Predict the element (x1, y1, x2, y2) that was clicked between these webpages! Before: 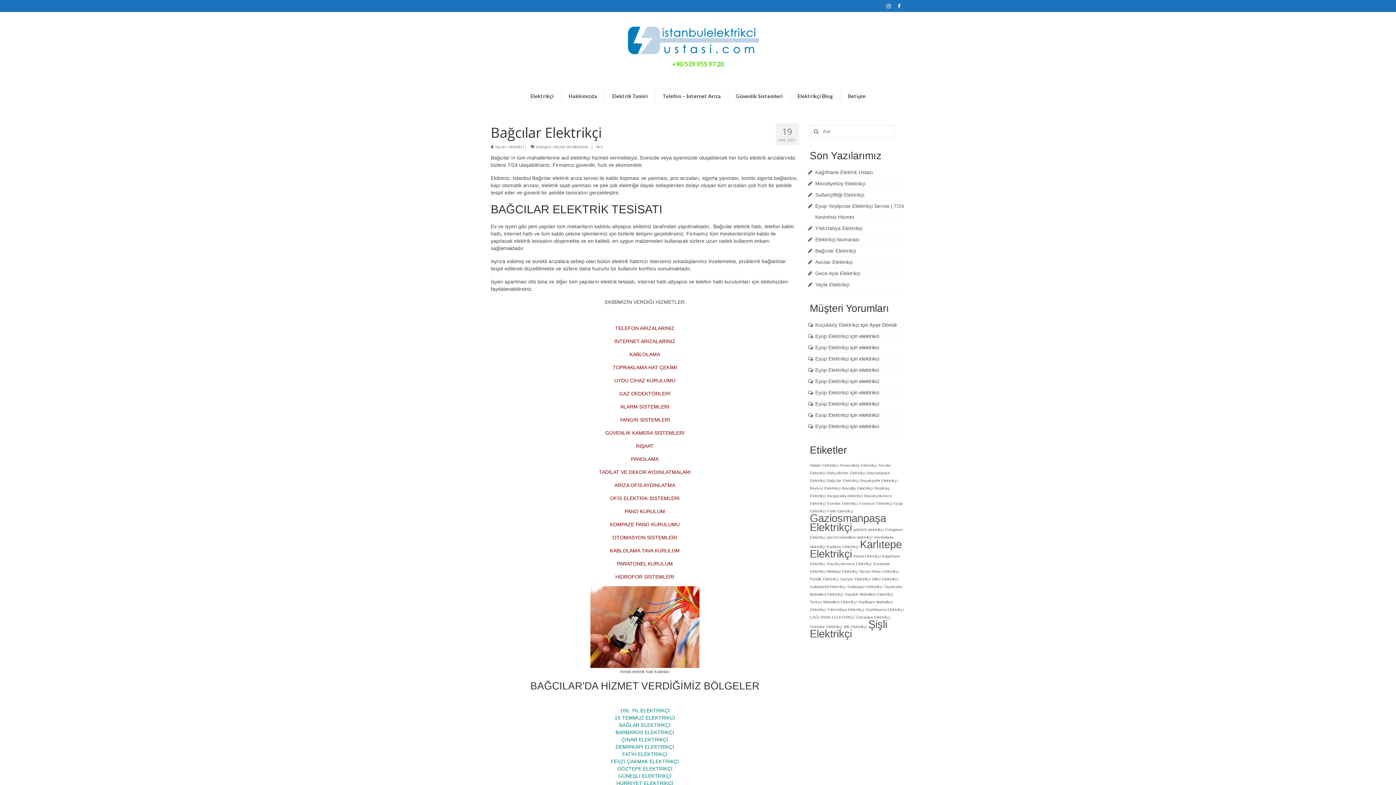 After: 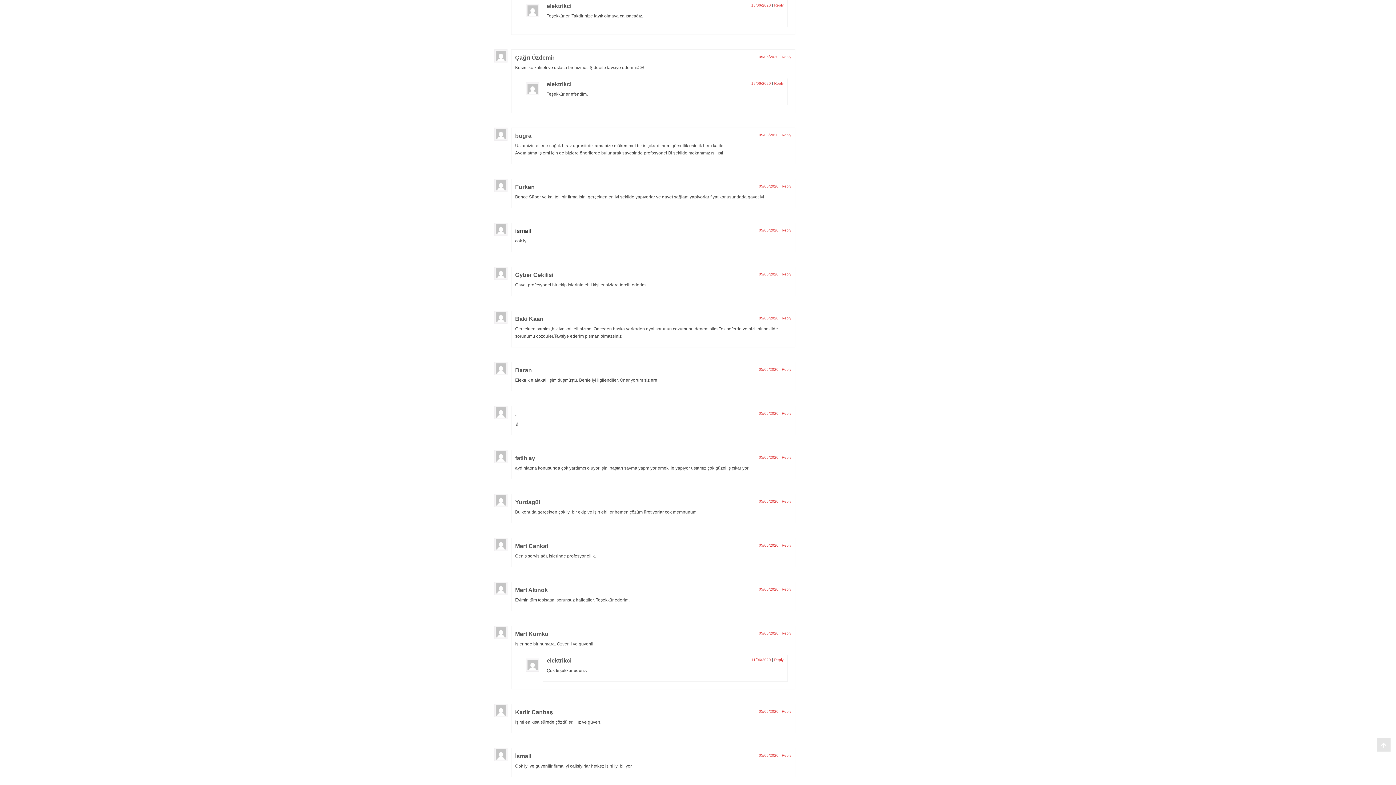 Action: label: Eyüp Elektrikçi bbox: (815, 367, 848, 373)